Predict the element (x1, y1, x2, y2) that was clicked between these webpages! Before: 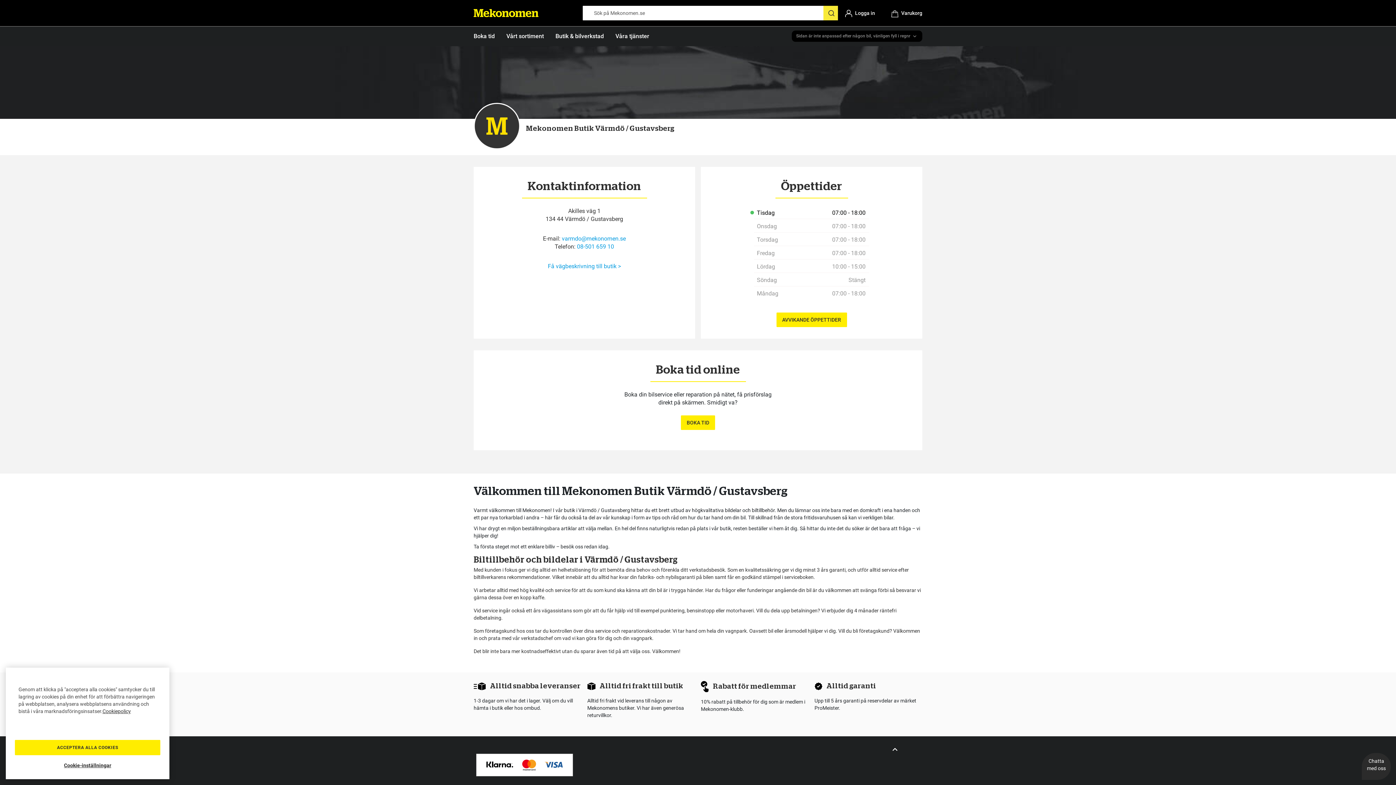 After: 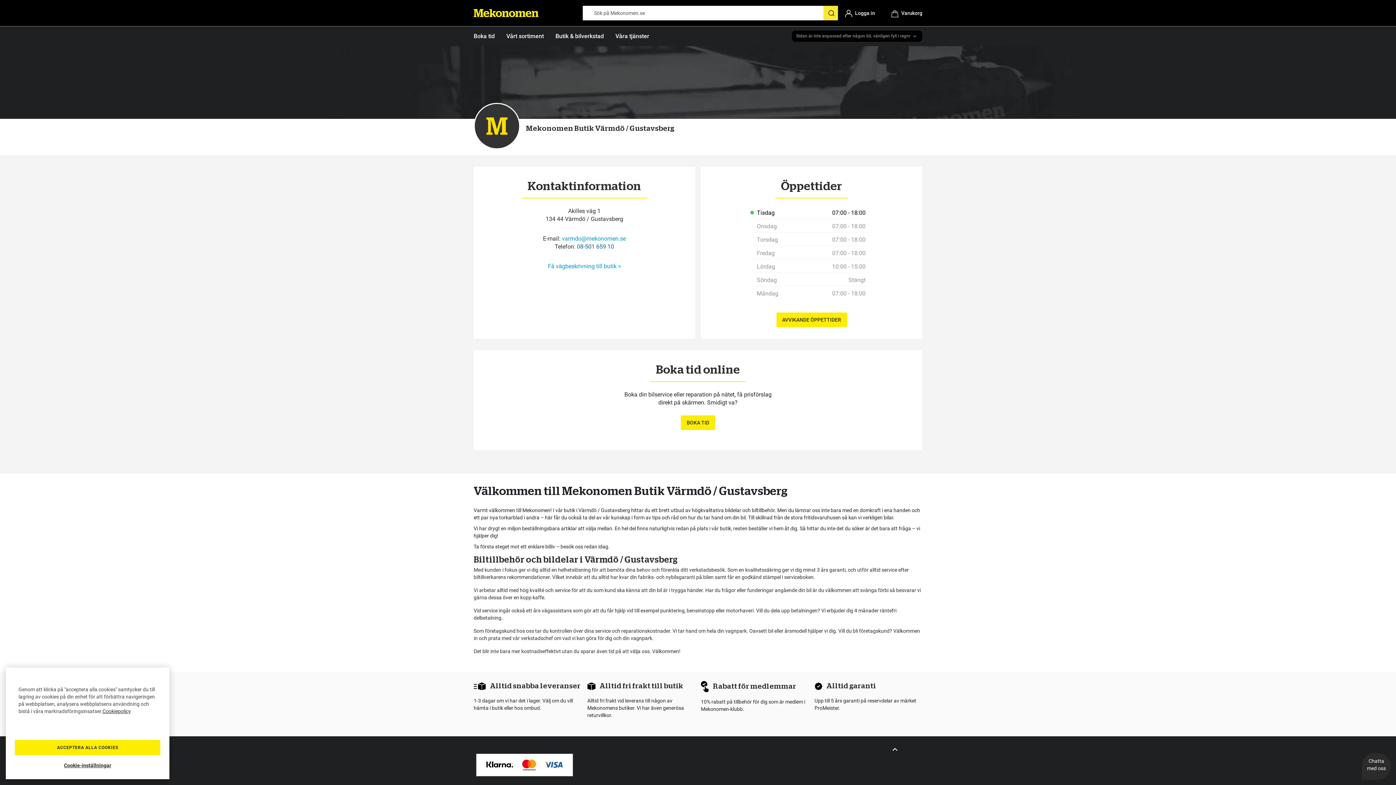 Action: bbox: (577, 243, 614, 250) label: 08-501 659 10